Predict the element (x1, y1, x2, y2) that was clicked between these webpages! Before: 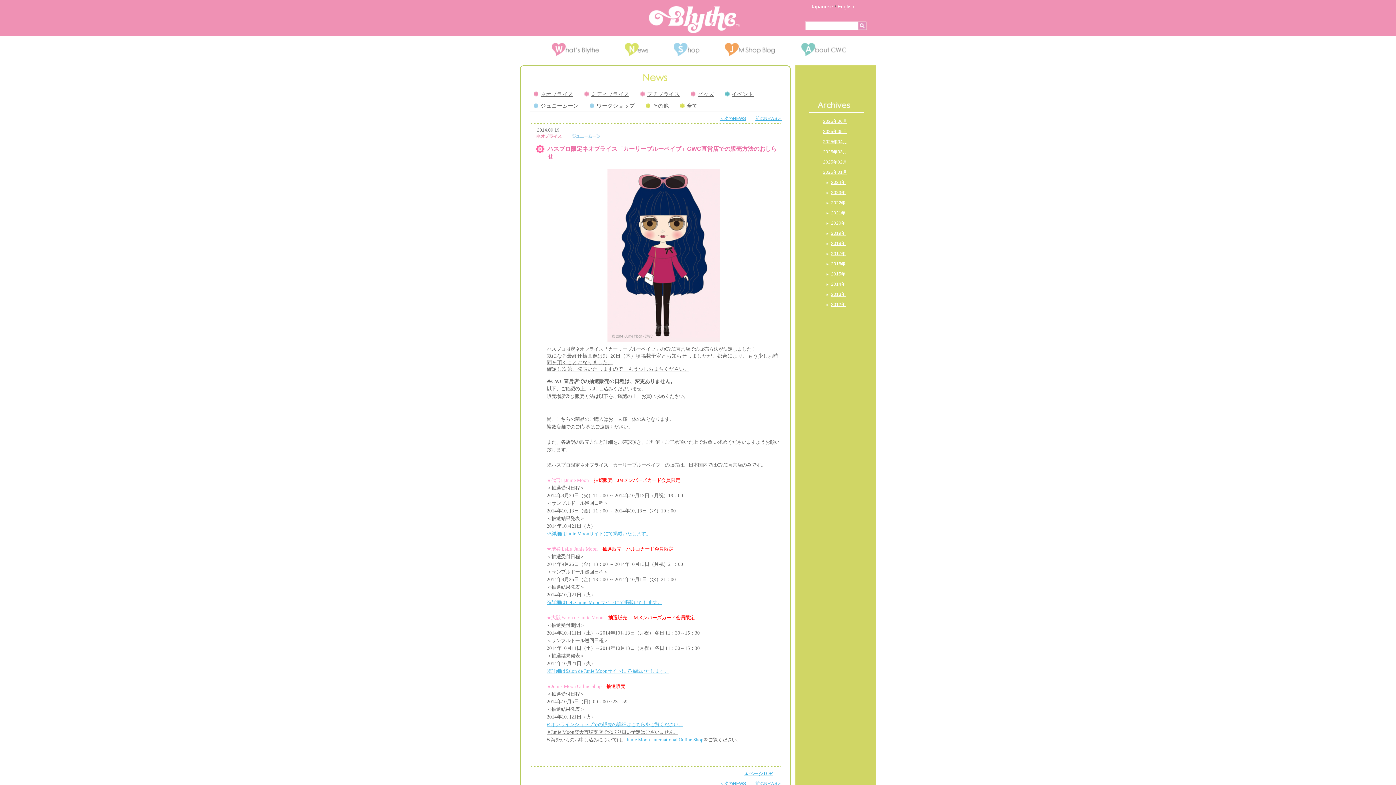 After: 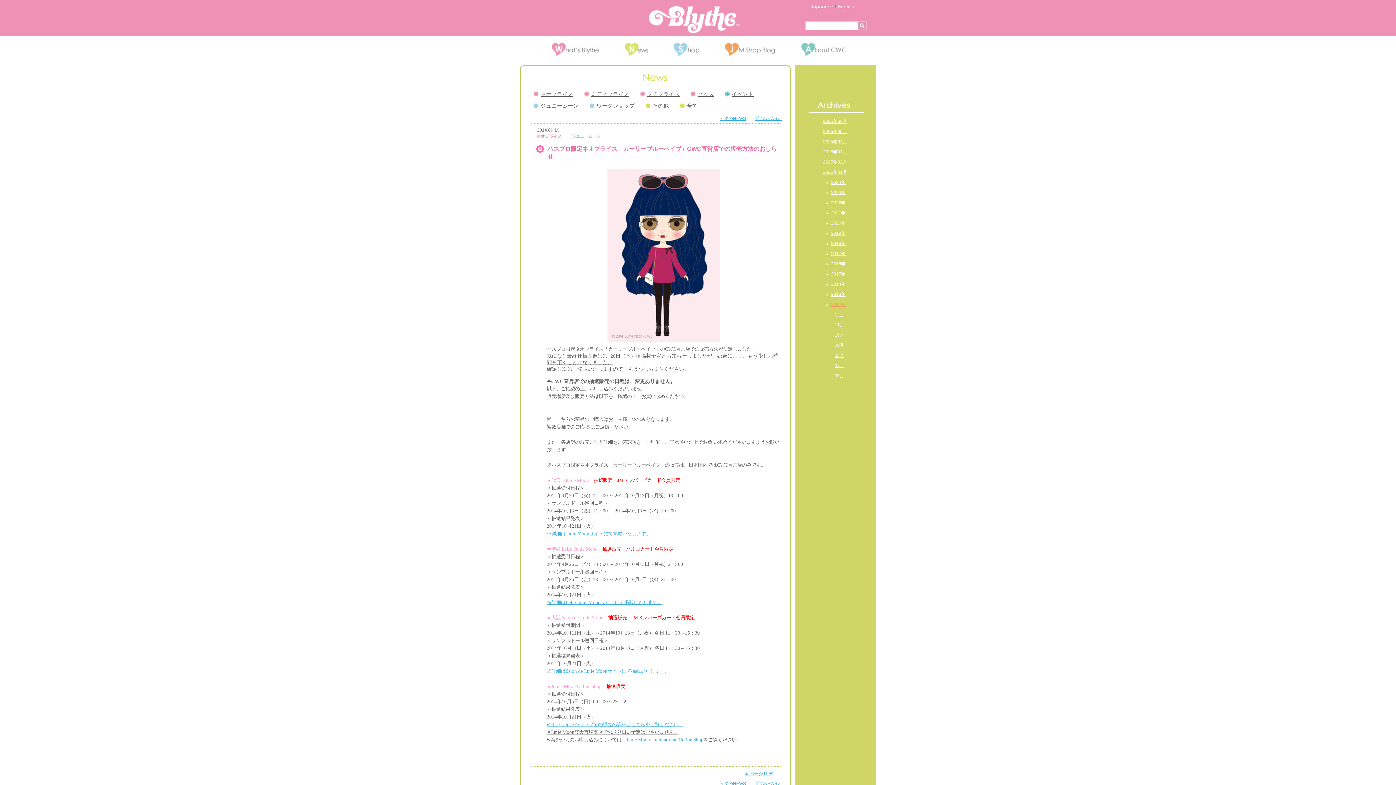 Action: label: 2012年 bbox: (831, 302, 845, 307)